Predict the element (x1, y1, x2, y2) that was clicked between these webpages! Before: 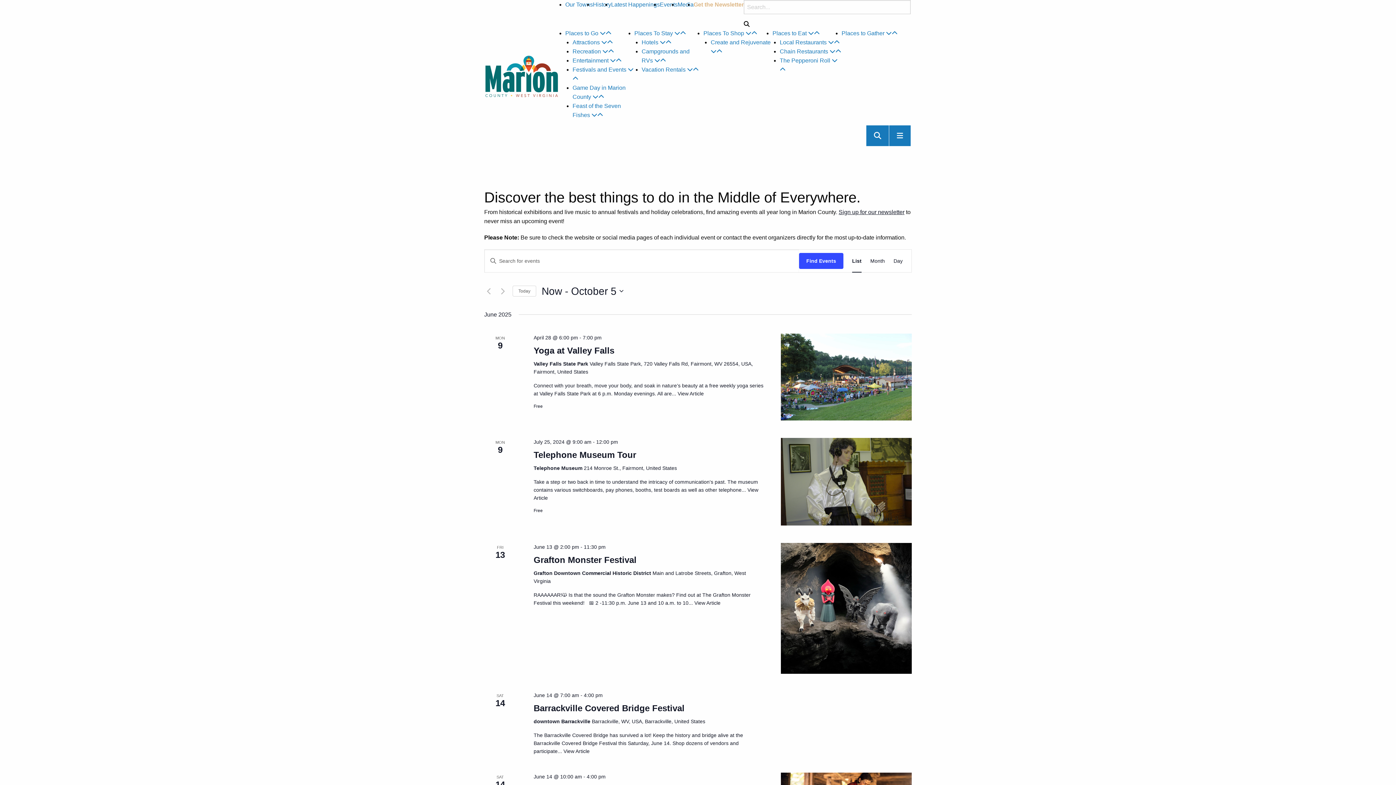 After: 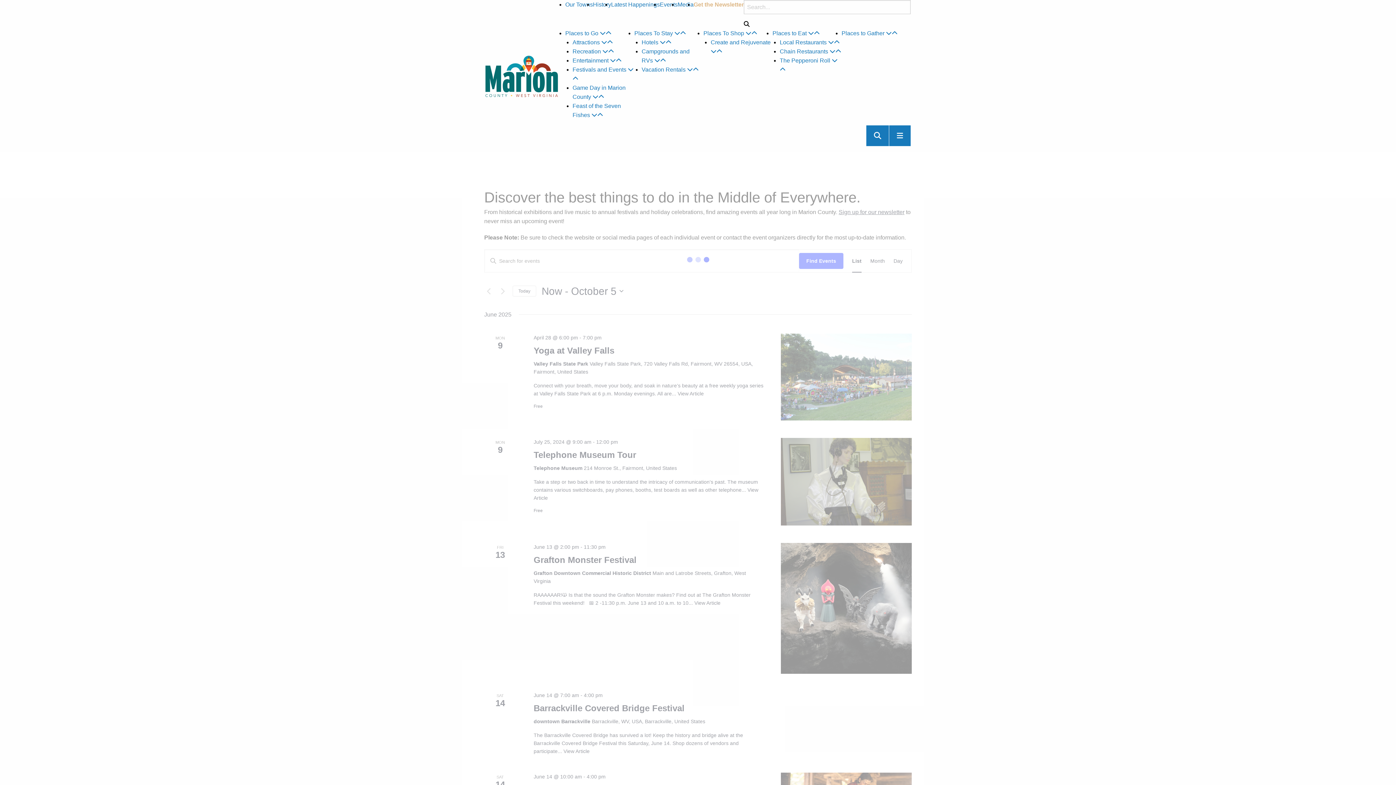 Action: label: Click to select today's date bbox: (512, 285, 536, 296)